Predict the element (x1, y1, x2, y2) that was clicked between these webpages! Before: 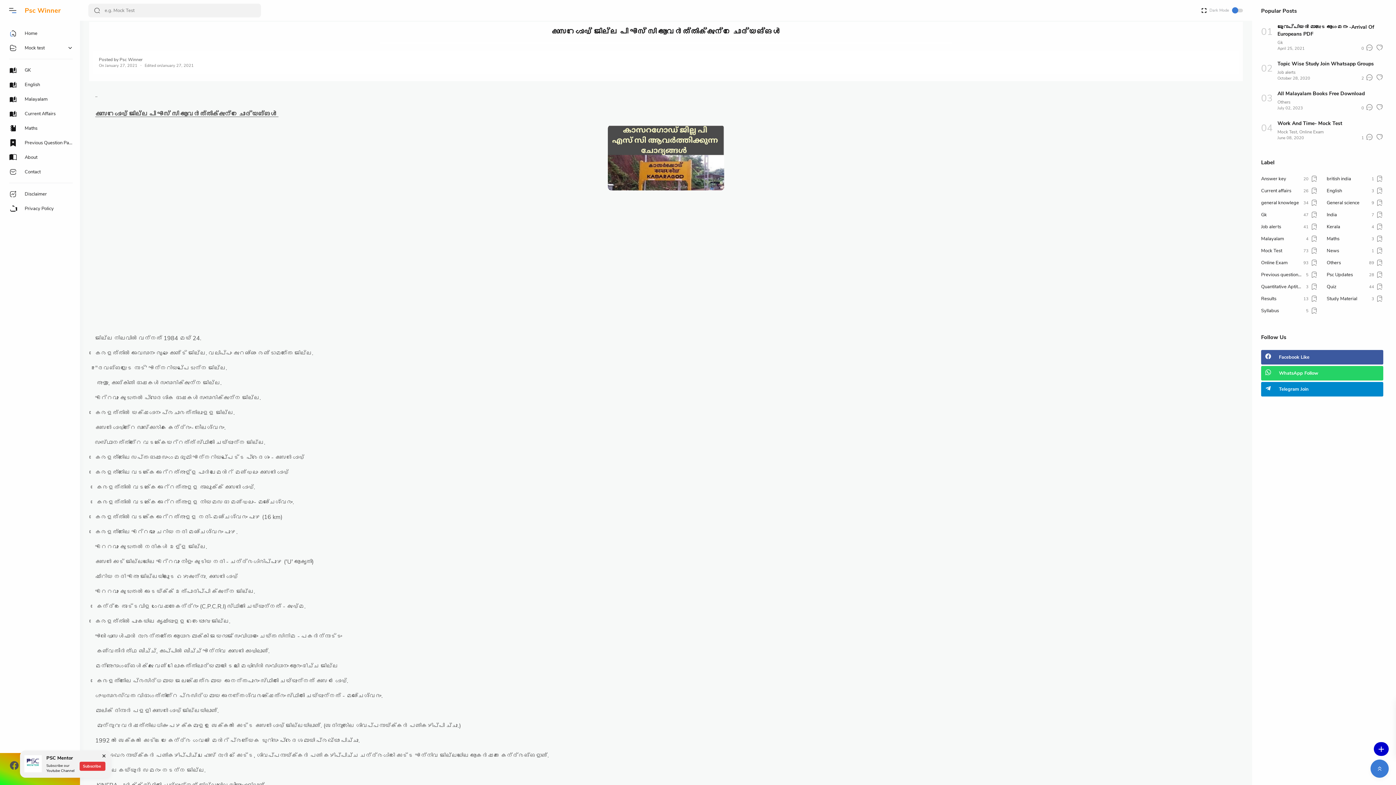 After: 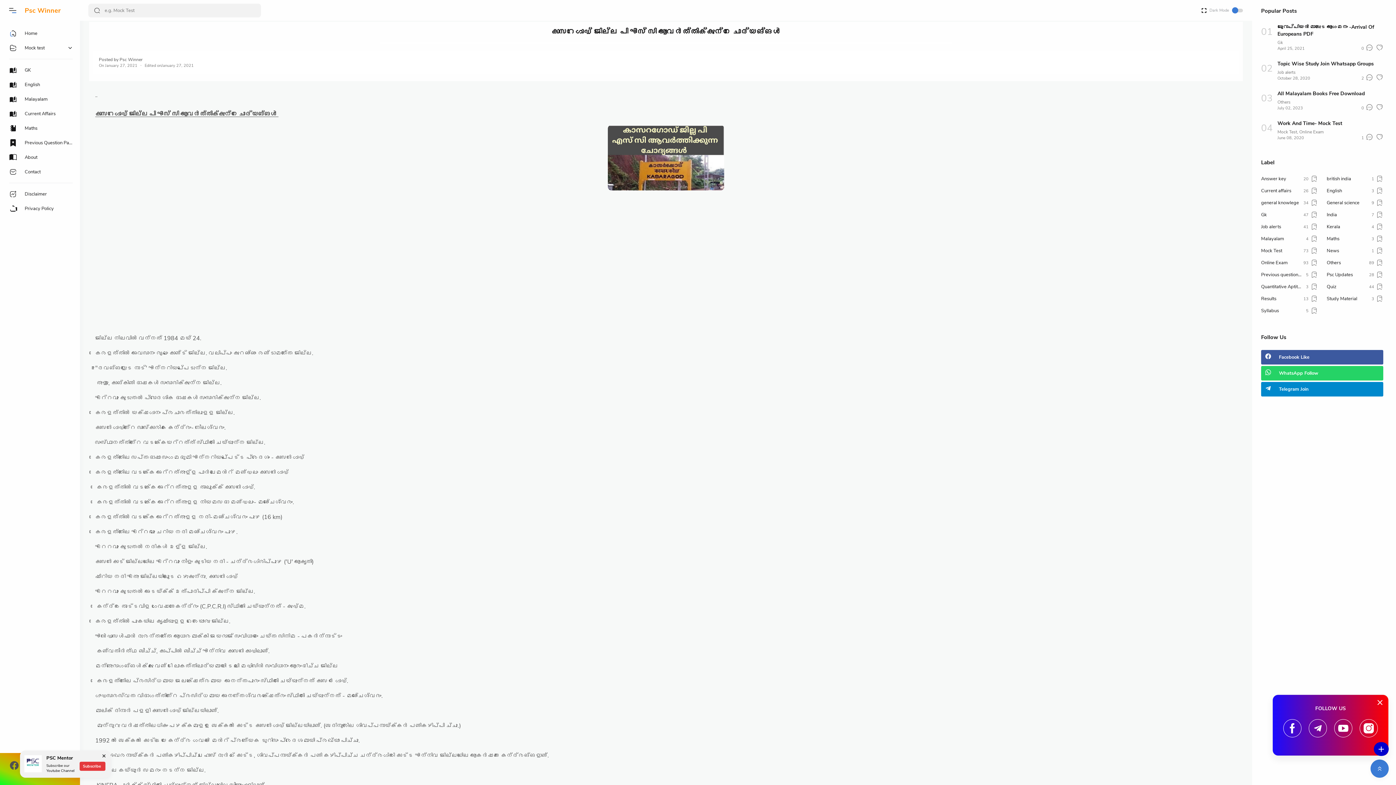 Action: bbox: (1374, 742, 1389, 756)